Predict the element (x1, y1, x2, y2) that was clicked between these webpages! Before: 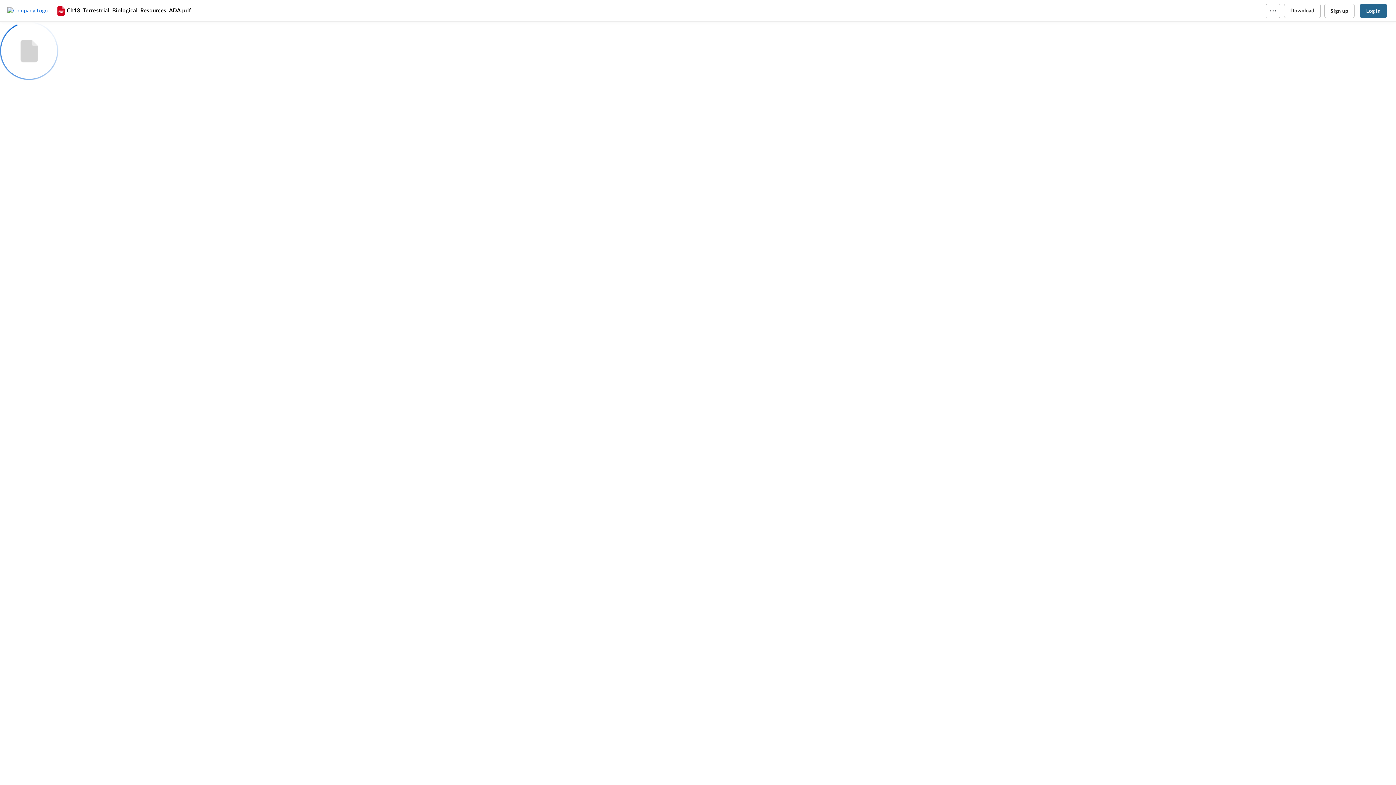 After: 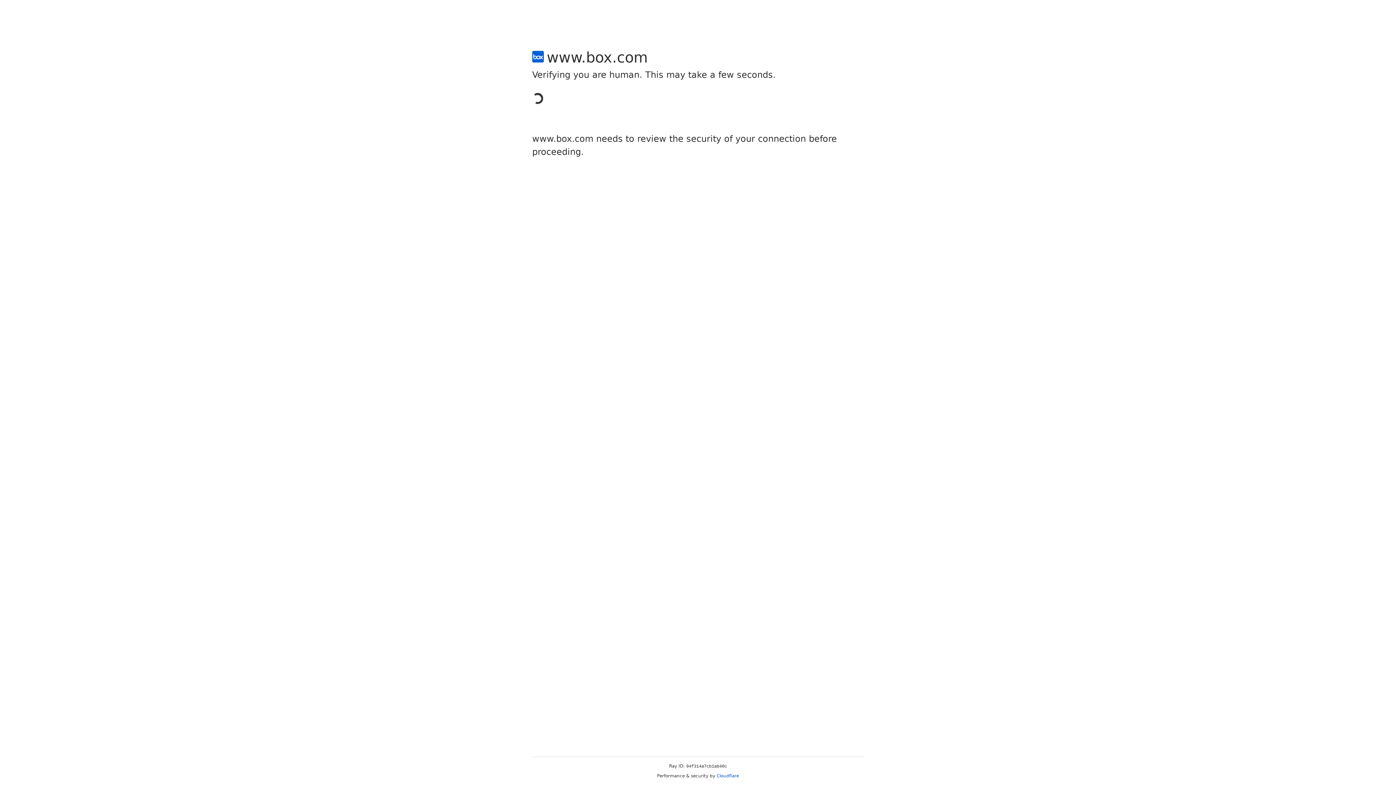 Action: bbox: (1324, 3, 1354, 18) label: Sign up